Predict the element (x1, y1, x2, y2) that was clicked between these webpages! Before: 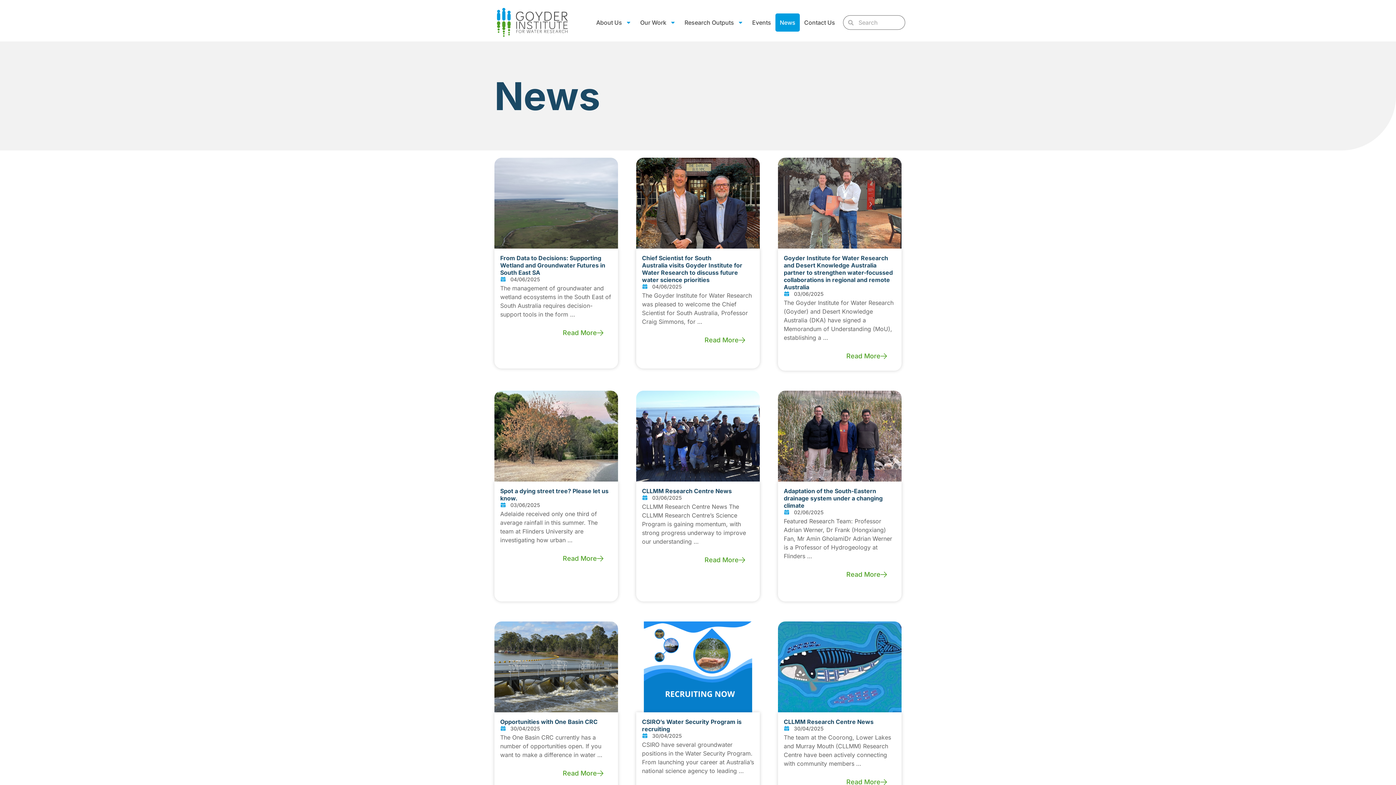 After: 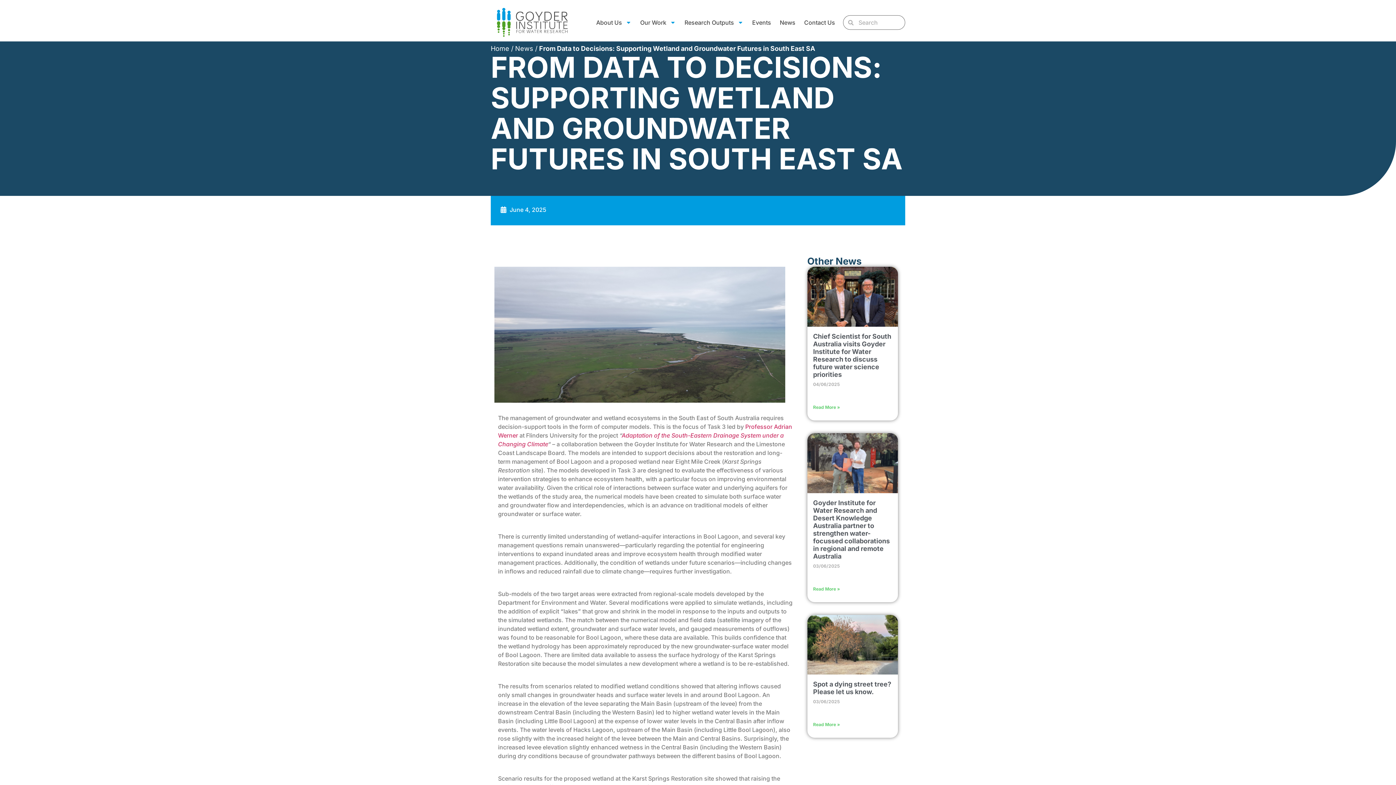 Action: bbox: (554, 325, 612, 340) label: Read More